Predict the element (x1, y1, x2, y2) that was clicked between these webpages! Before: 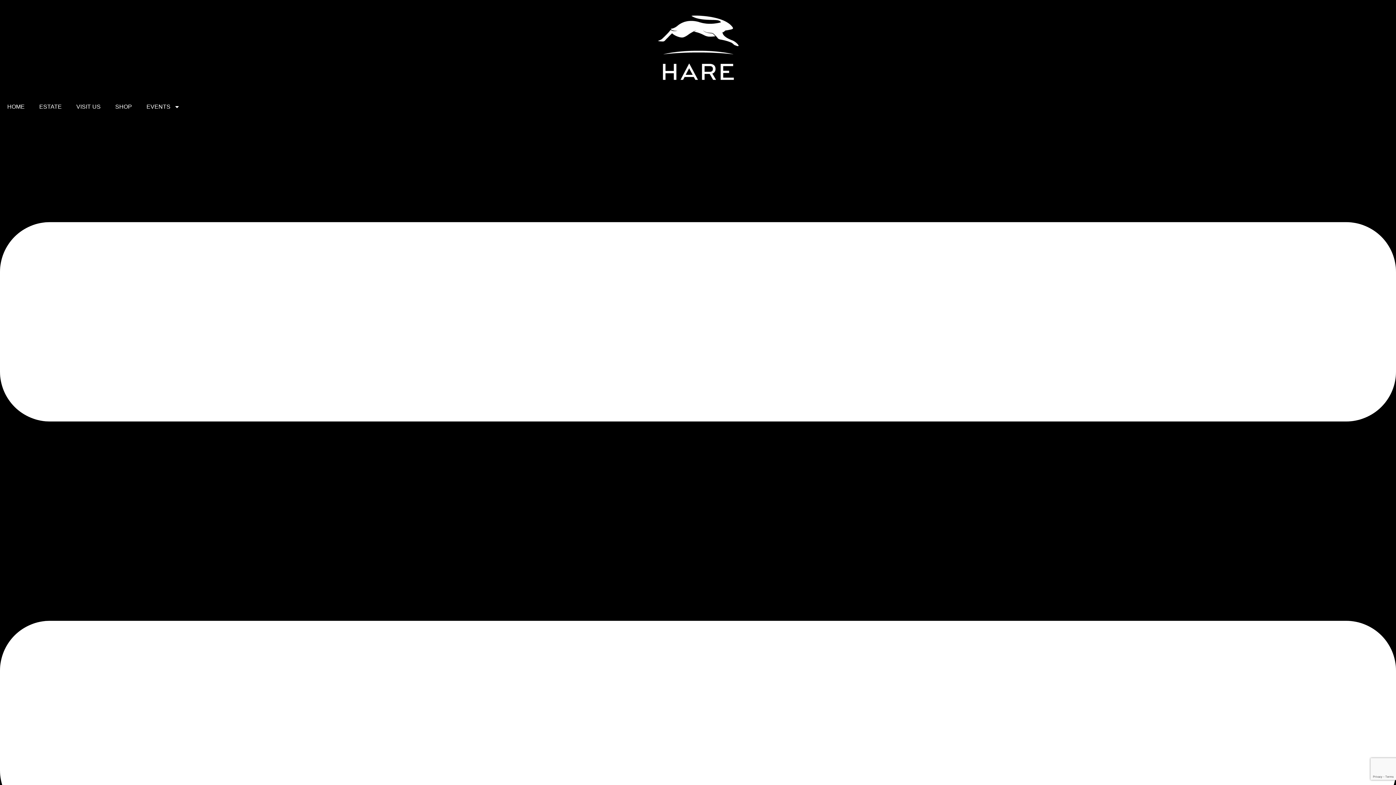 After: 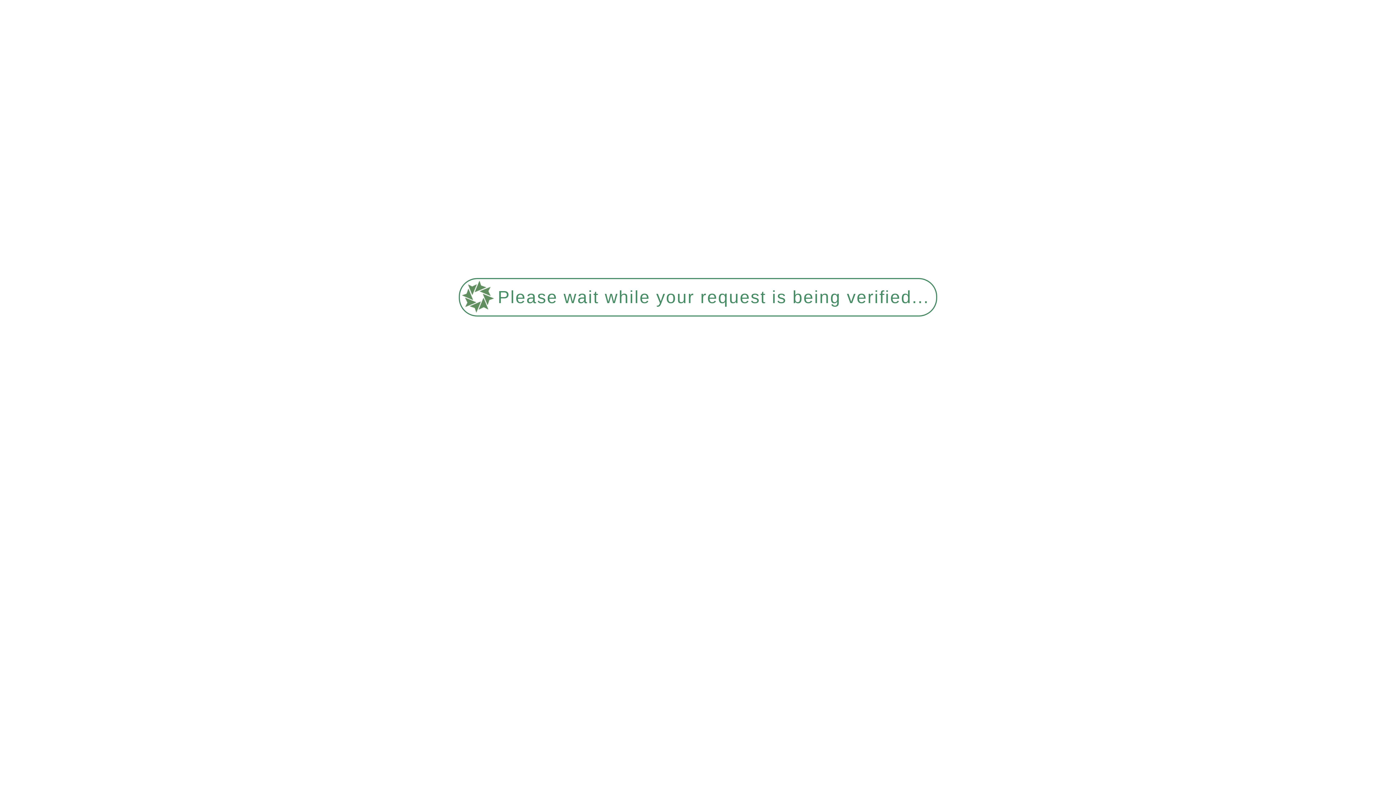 Action: label: VISIT US bbox: (69, 98, 108, 115)